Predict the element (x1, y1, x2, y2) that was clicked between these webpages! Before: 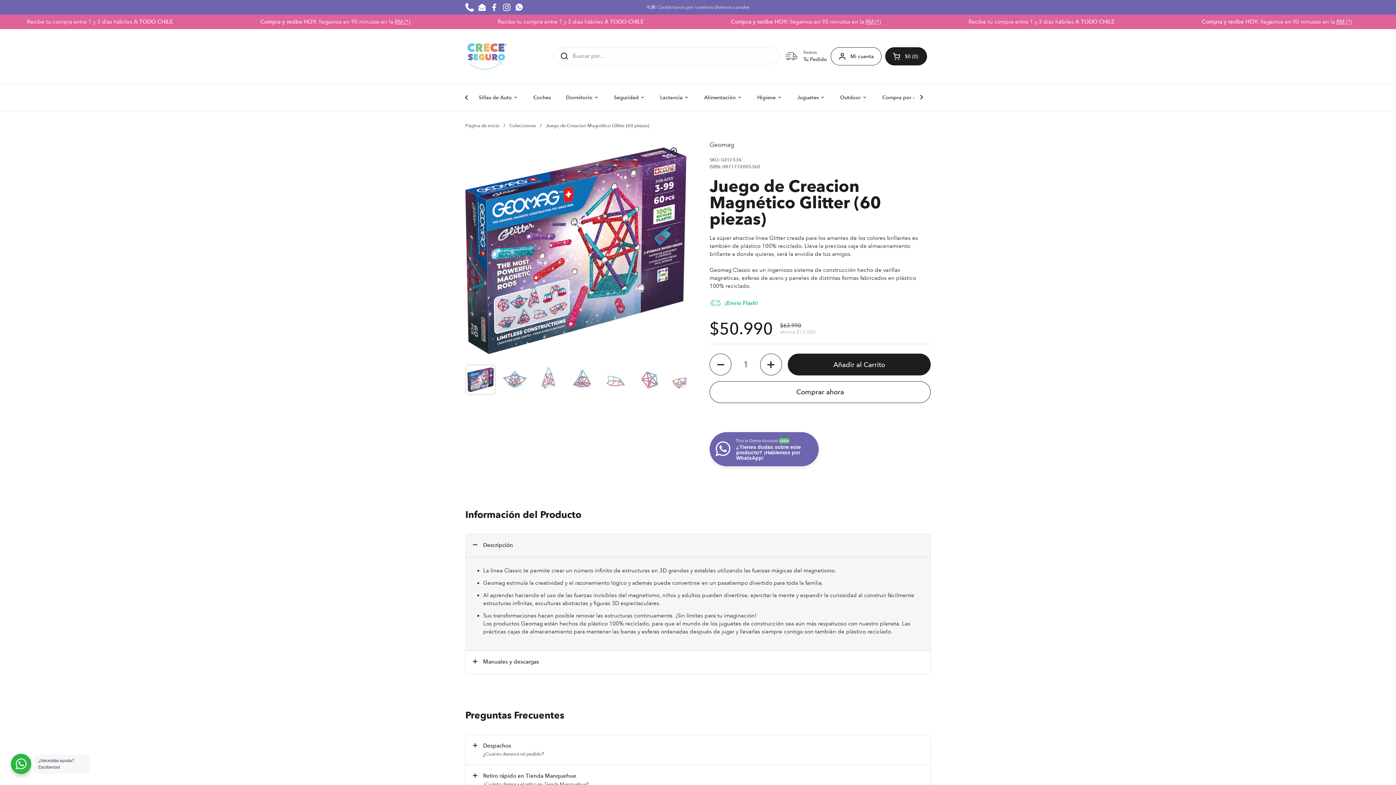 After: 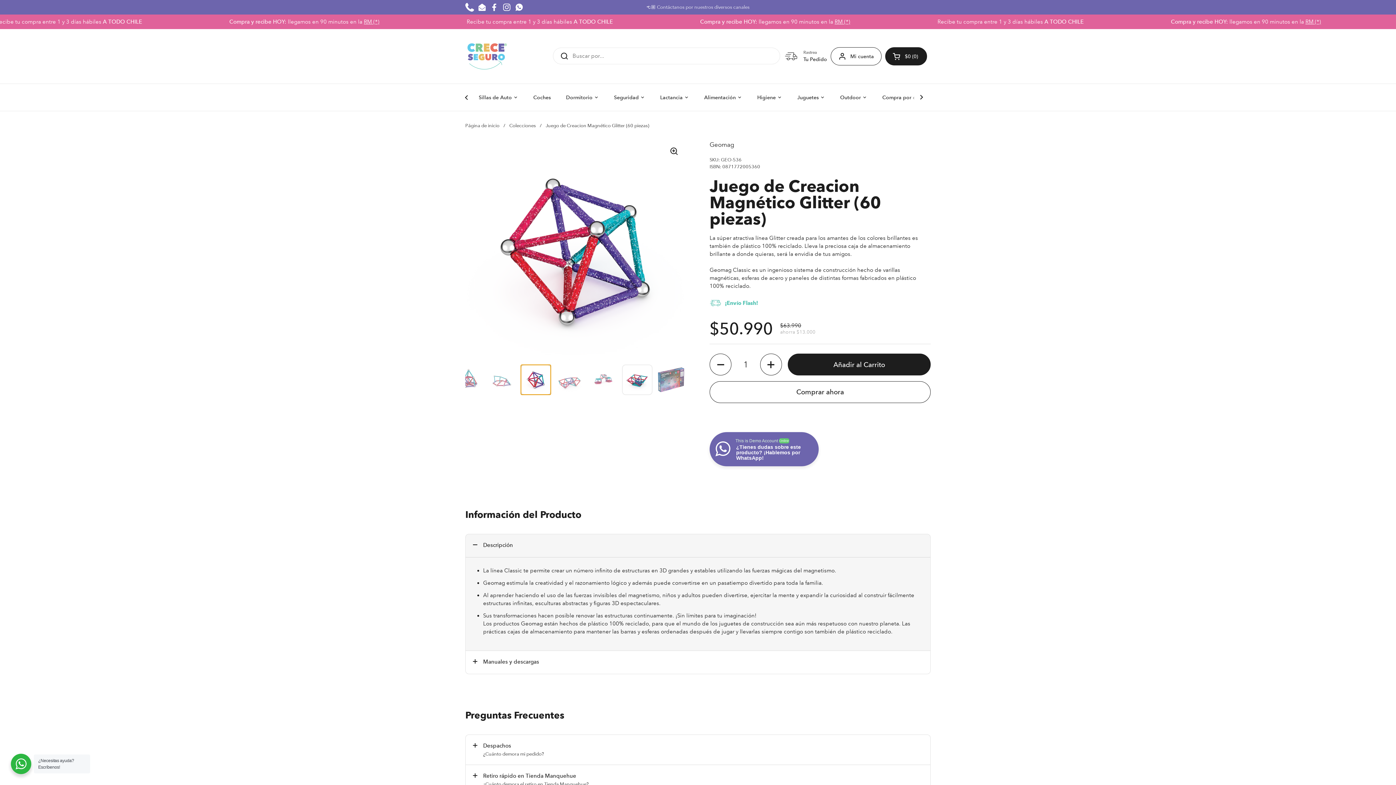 Action: bbox: (634, 364, 665, 395)